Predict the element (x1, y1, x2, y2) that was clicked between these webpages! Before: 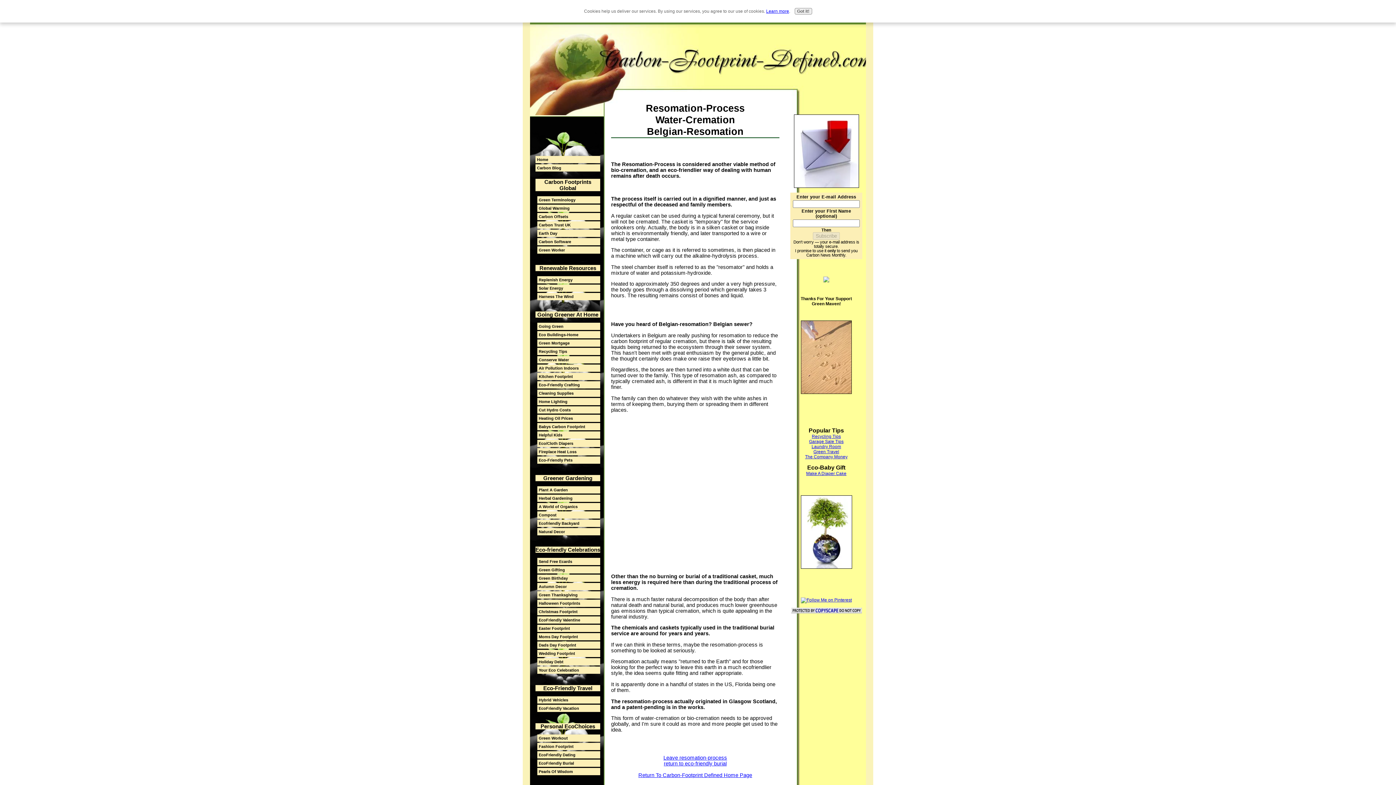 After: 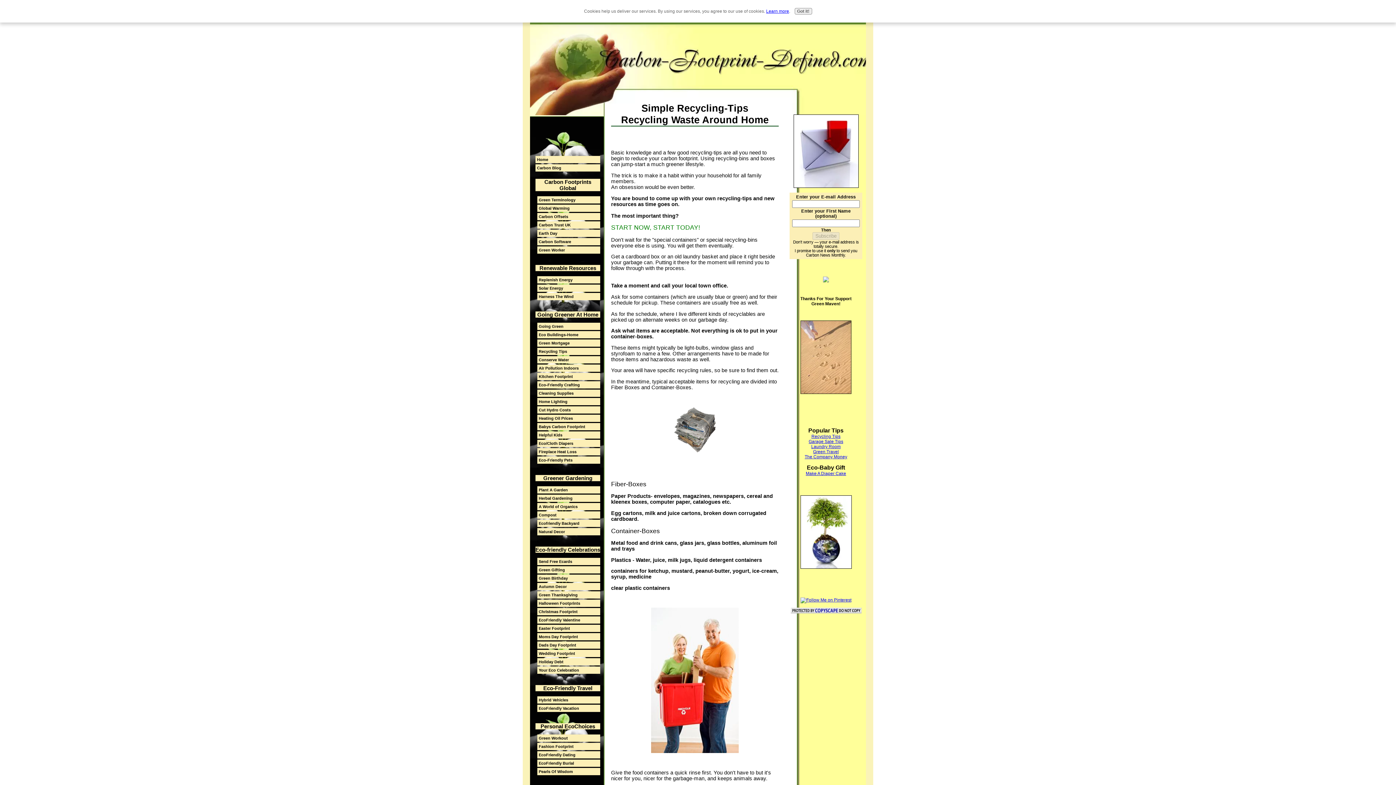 Action: bbox: (812, 434, 841, 439) label: Recycling Tips